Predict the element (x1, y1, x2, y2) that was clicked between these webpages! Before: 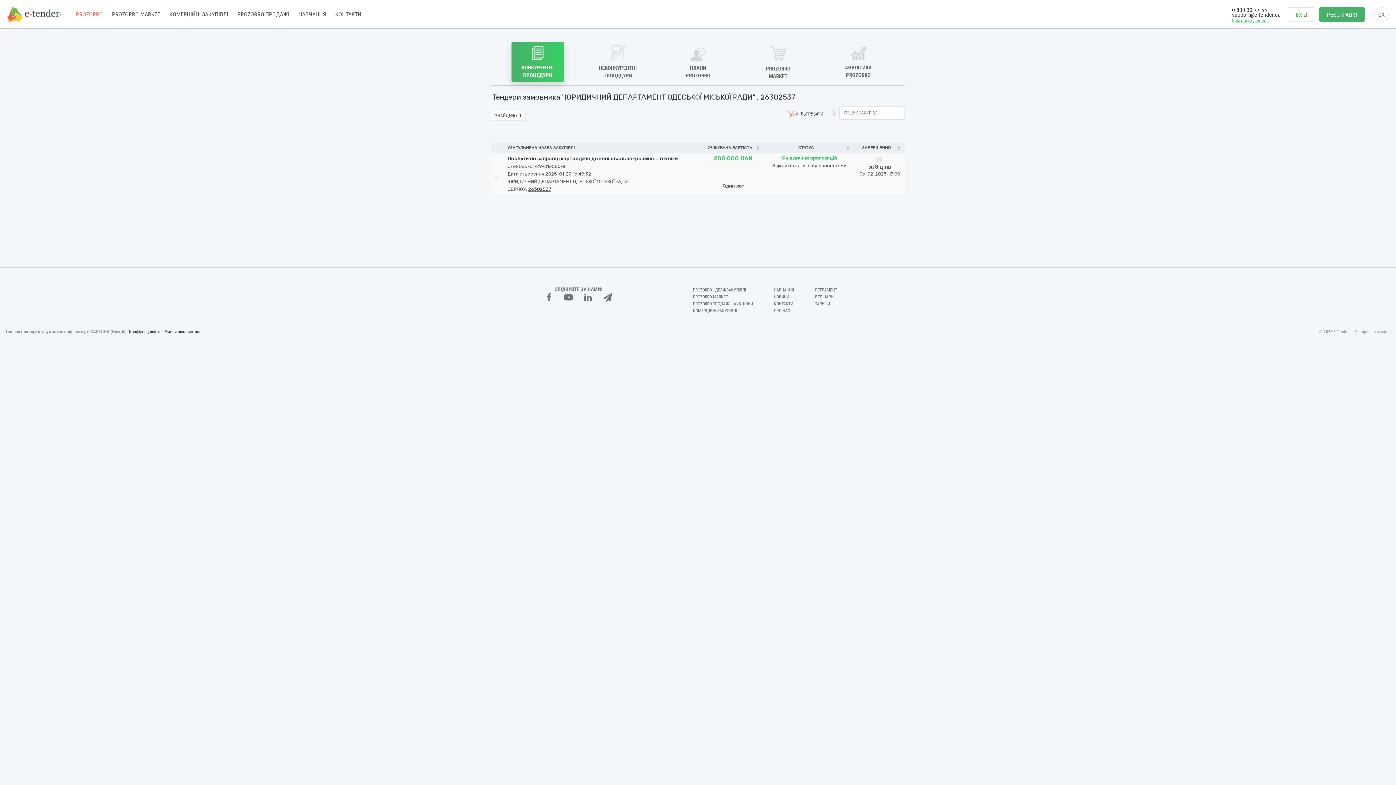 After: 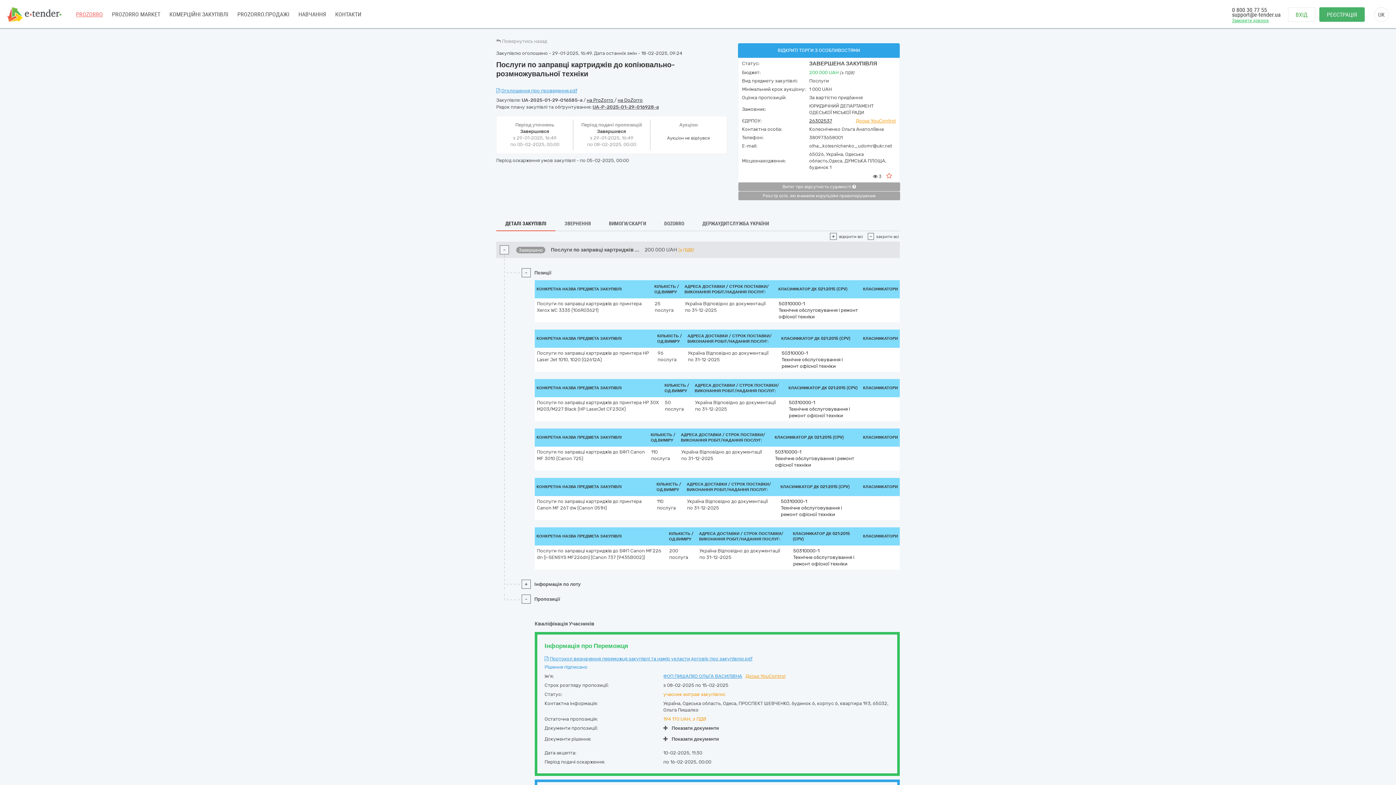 Action: bbox: (507, 155, 678, 161) label: Послуги по заправці картриджів до копіювально-розмно... техніки